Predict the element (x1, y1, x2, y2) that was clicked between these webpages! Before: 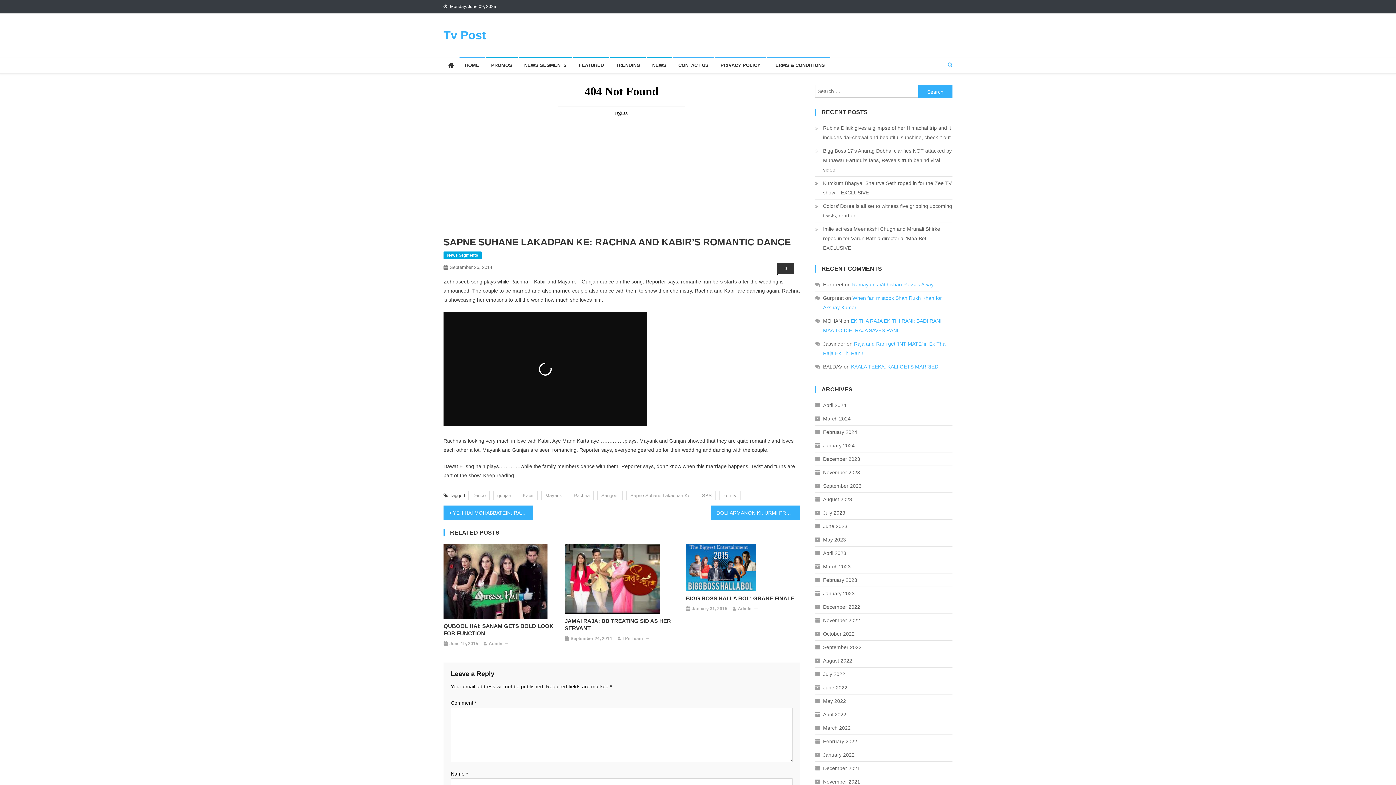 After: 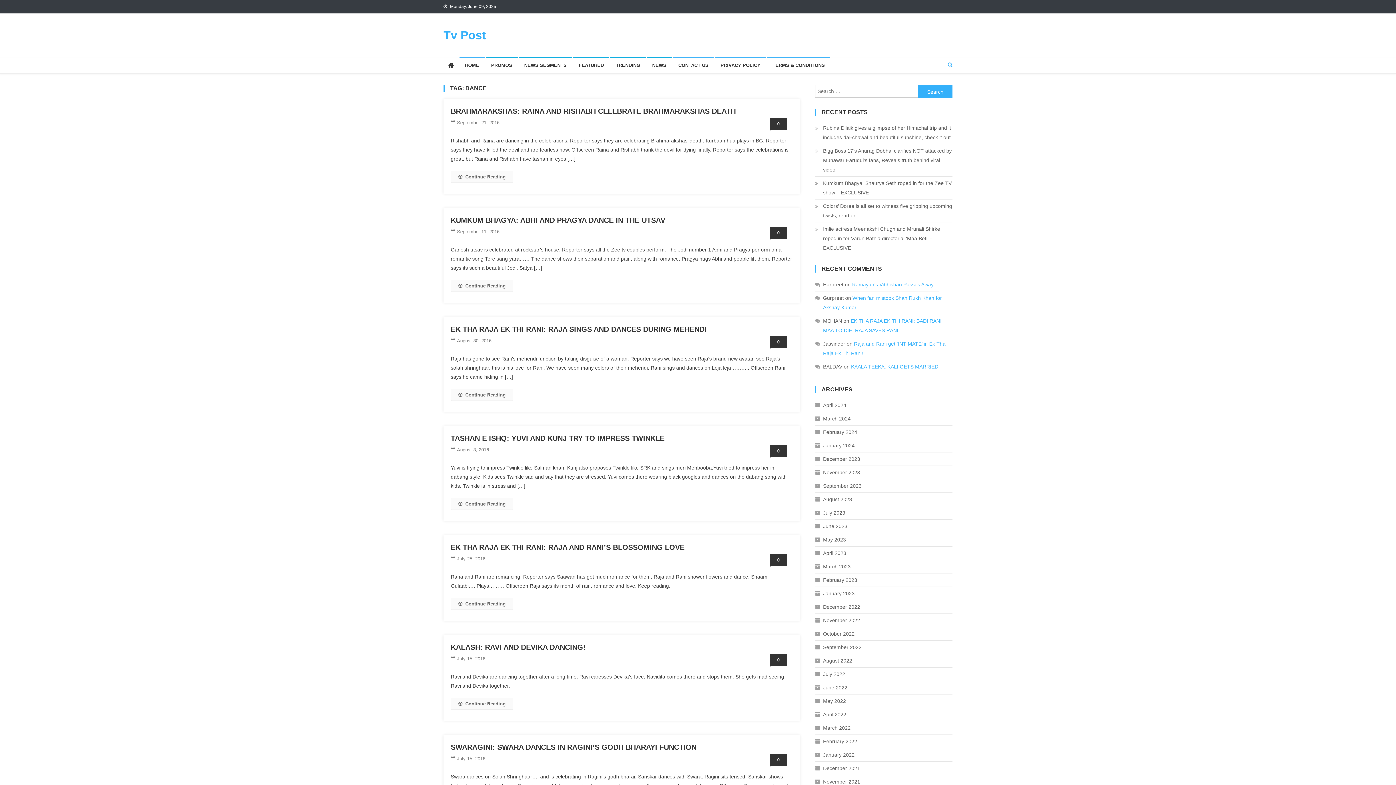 Action: label: Dance bbox: (468, 491, 489, 500)